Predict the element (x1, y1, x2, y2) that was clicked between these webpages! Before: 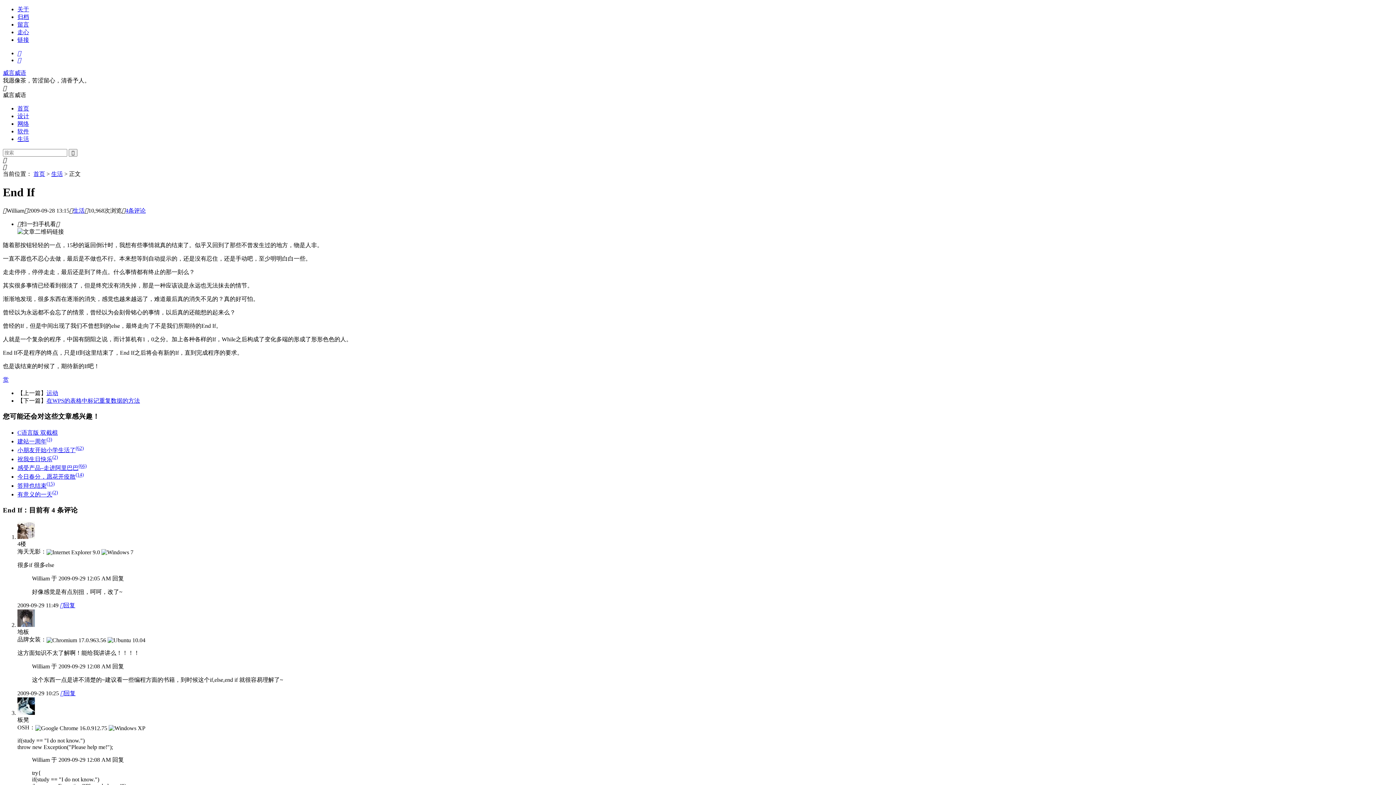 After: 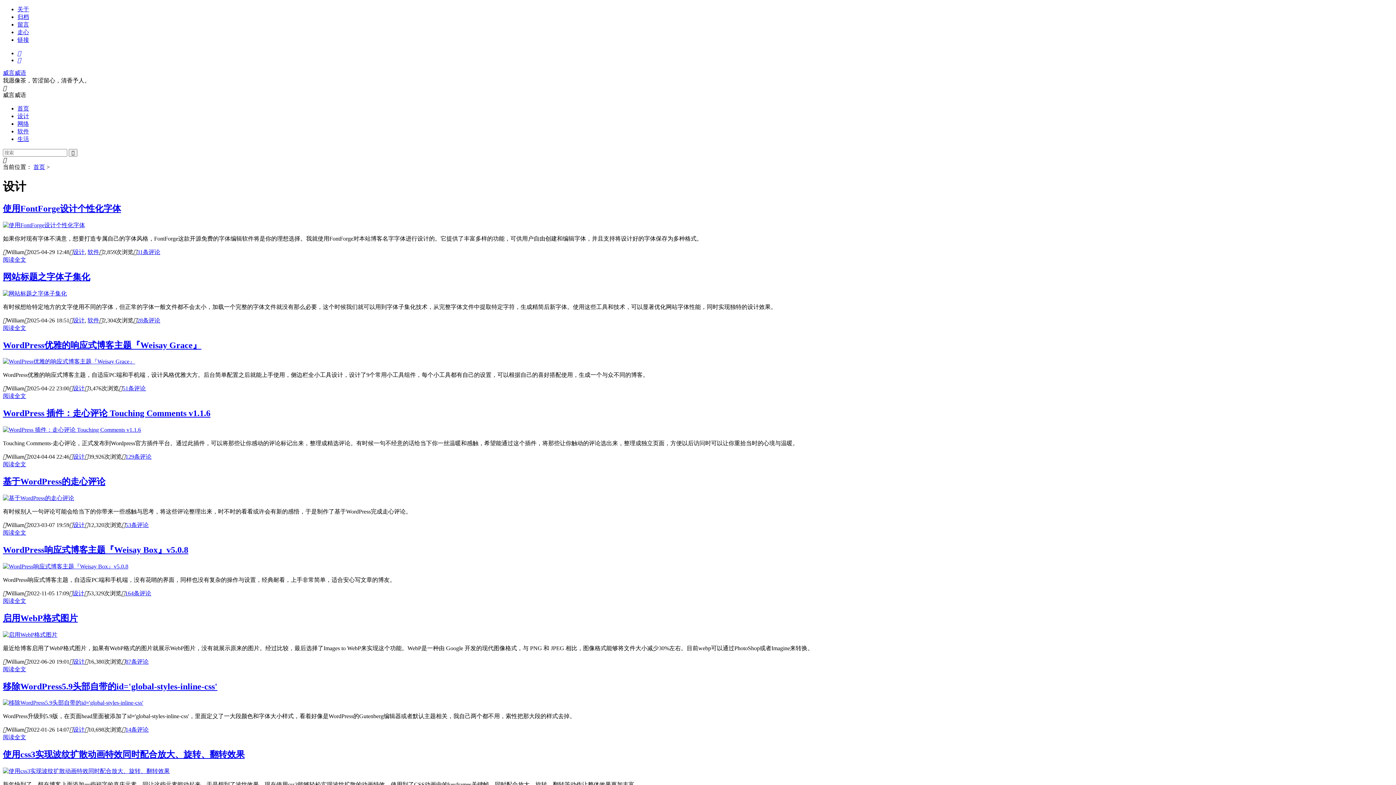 Action: label: 设计 bbox: (17, 113, 29, 119)